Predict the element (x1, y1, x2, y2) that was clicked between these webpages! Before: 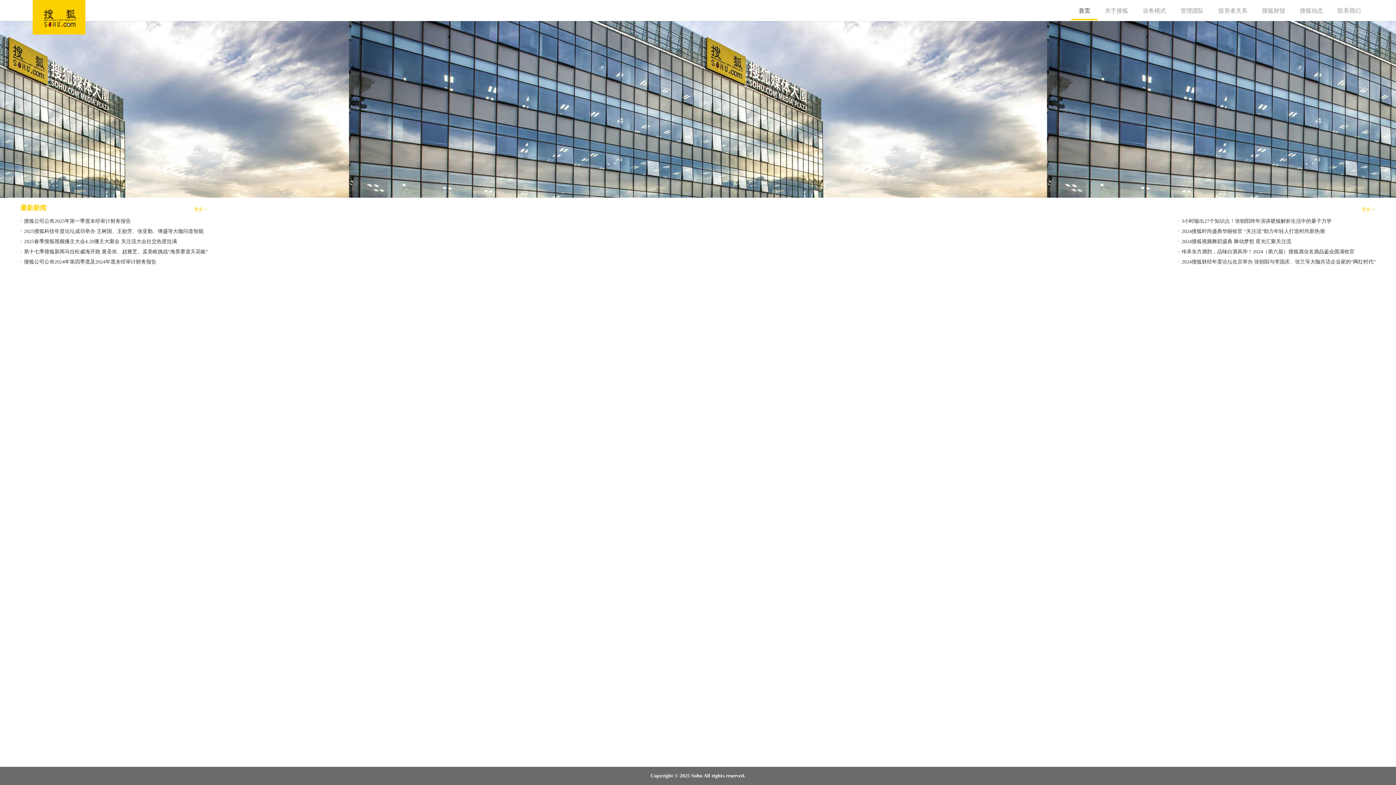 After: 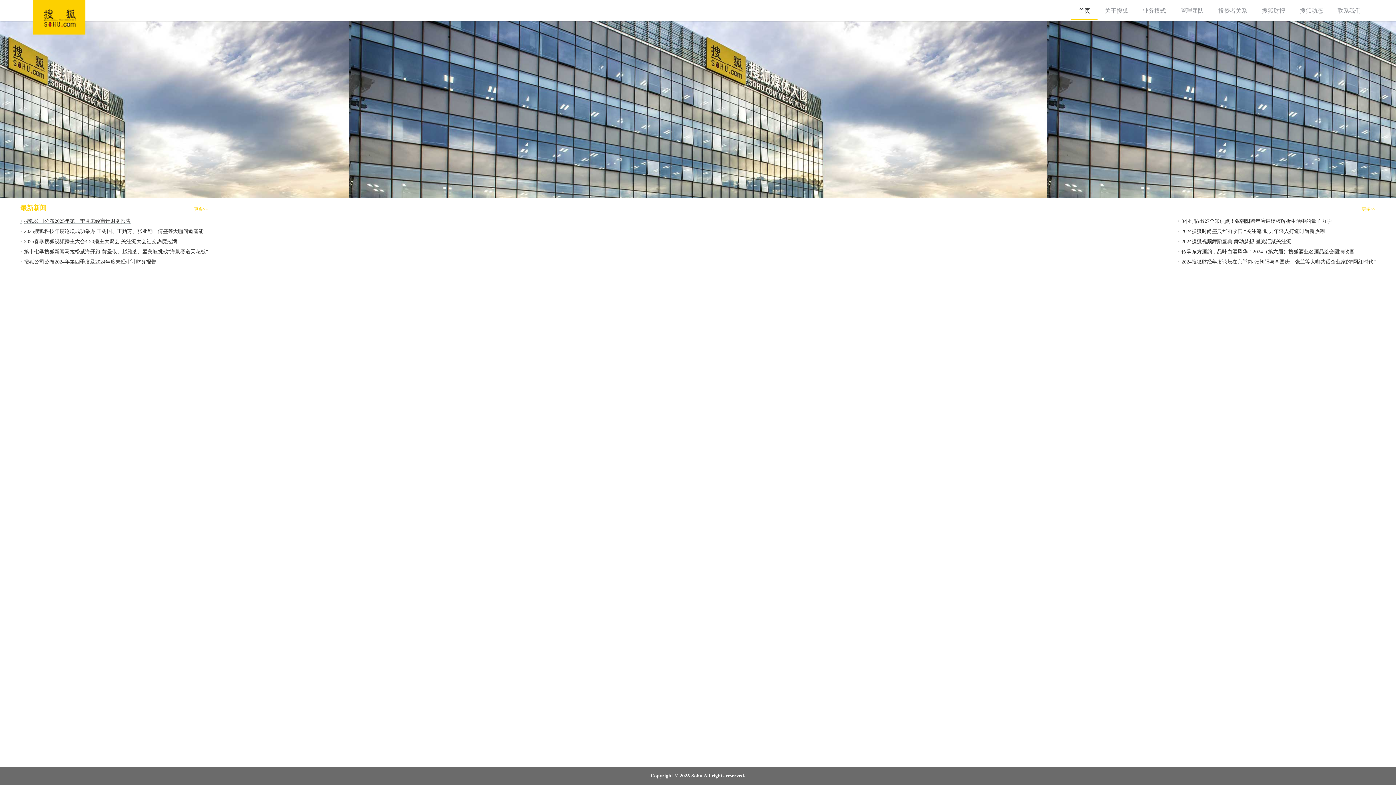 Action: label: •
搜狐公司公布2025年第一季度未经审计财务报告 bbox: (20, 218, 208, 224)